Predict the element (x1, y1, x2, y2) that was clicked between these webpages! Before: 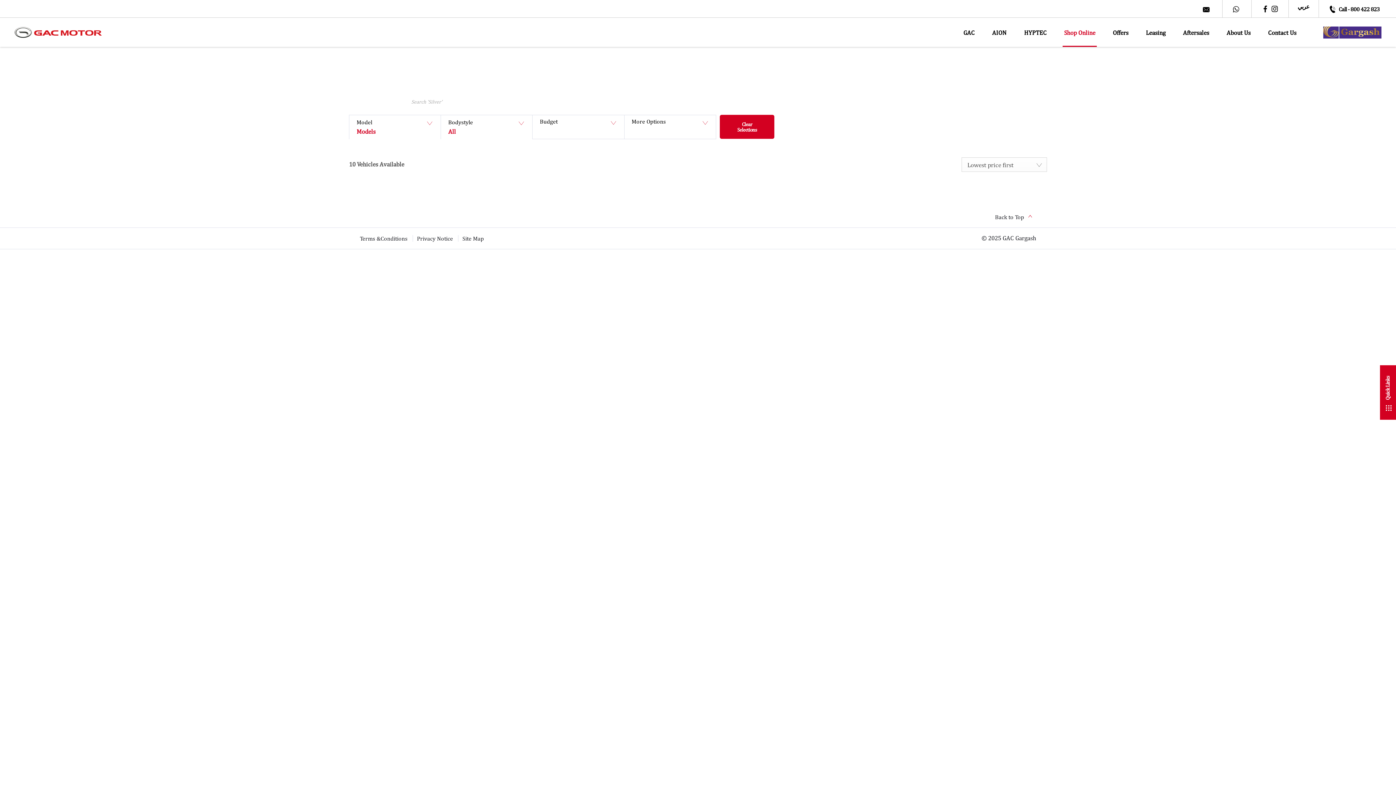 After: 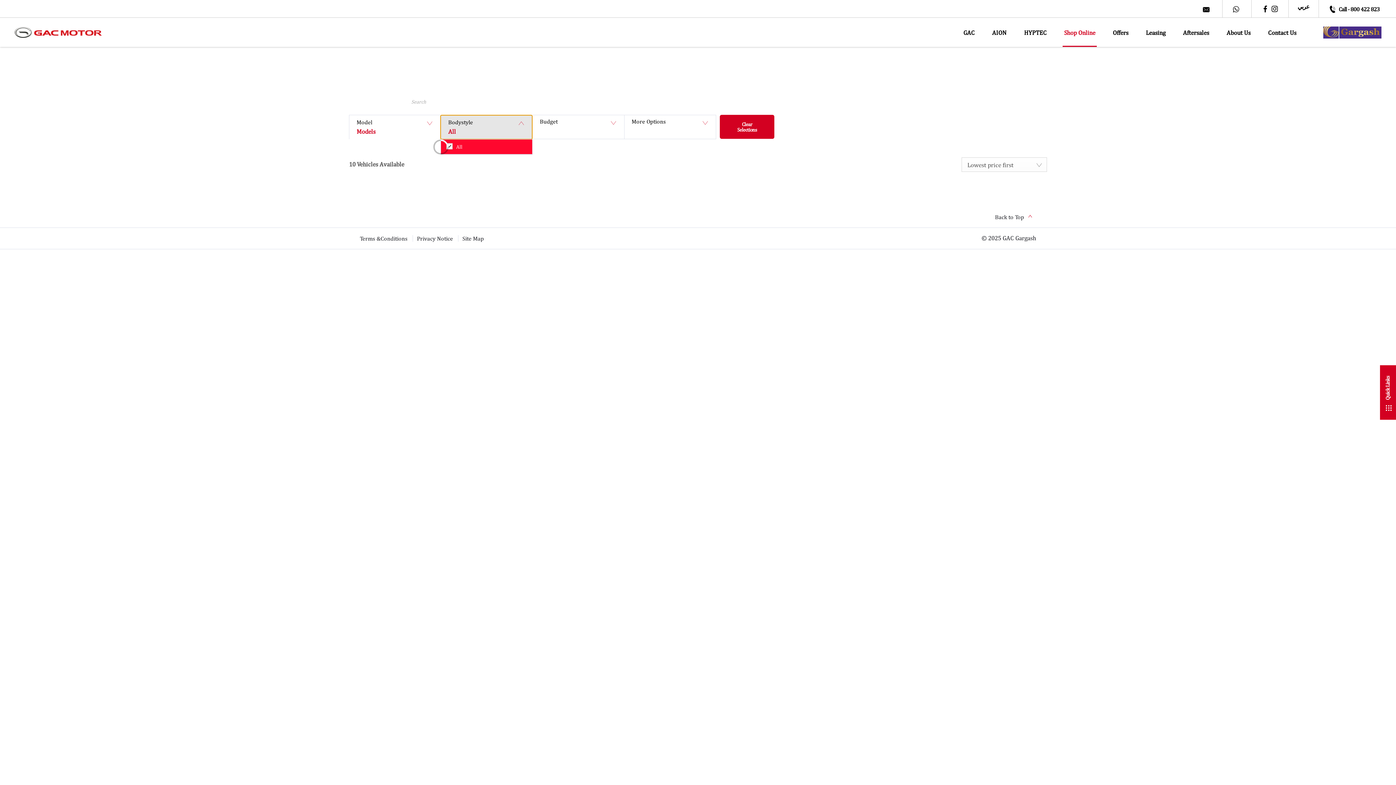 Action: label: Bodystyle 
All bbox: (440, 115, 532, 139)